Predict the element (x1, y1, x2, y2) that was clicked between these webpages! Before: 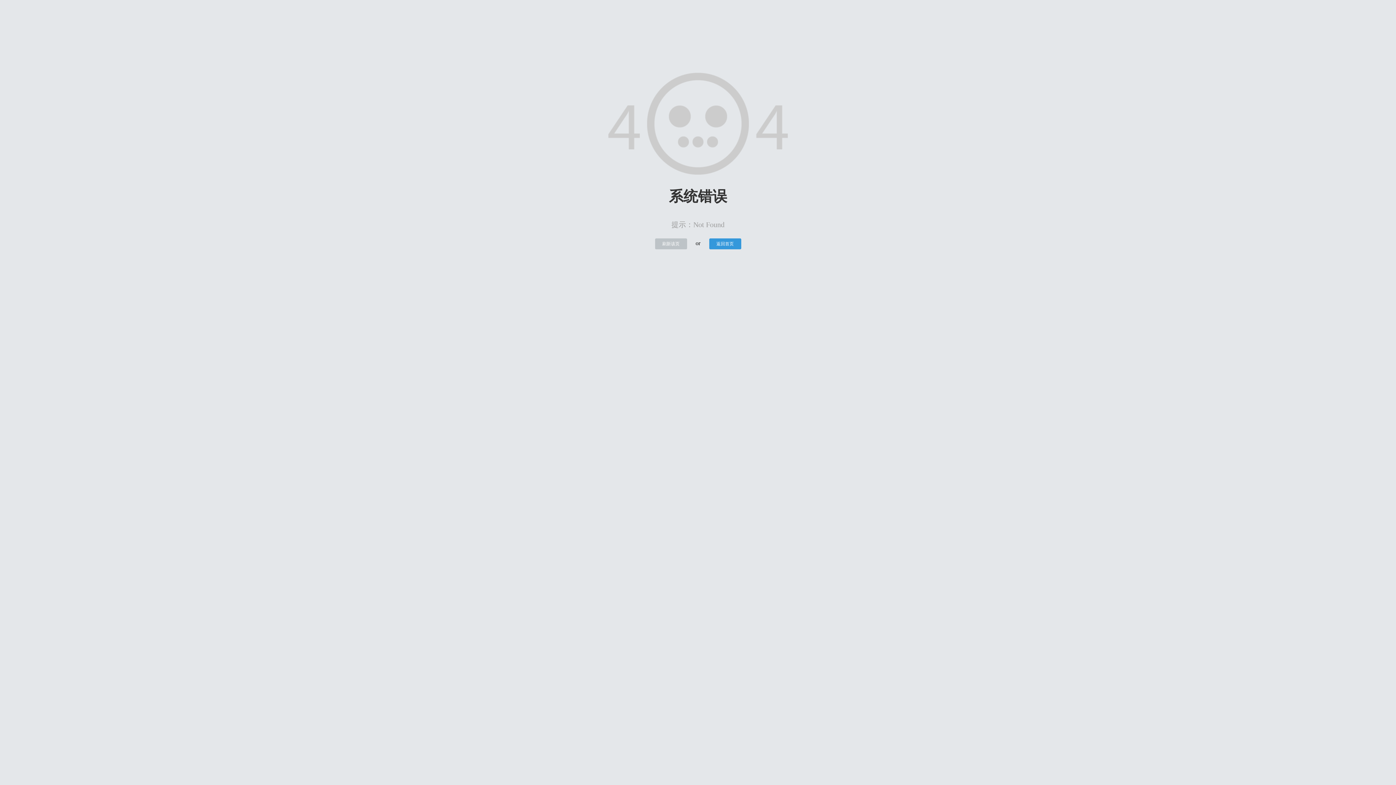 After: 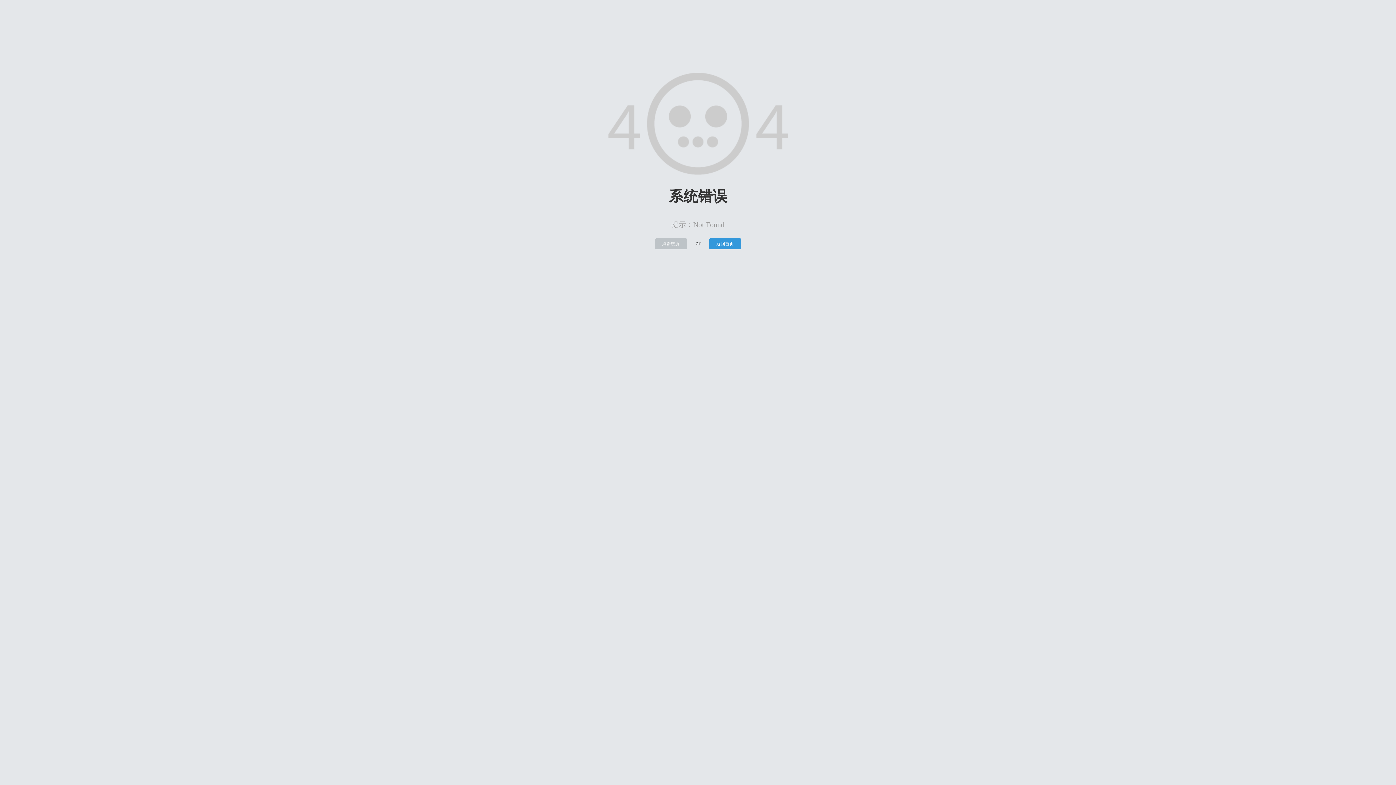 Action: bbox: (655, 238, 687, 249) label: 刷新该页